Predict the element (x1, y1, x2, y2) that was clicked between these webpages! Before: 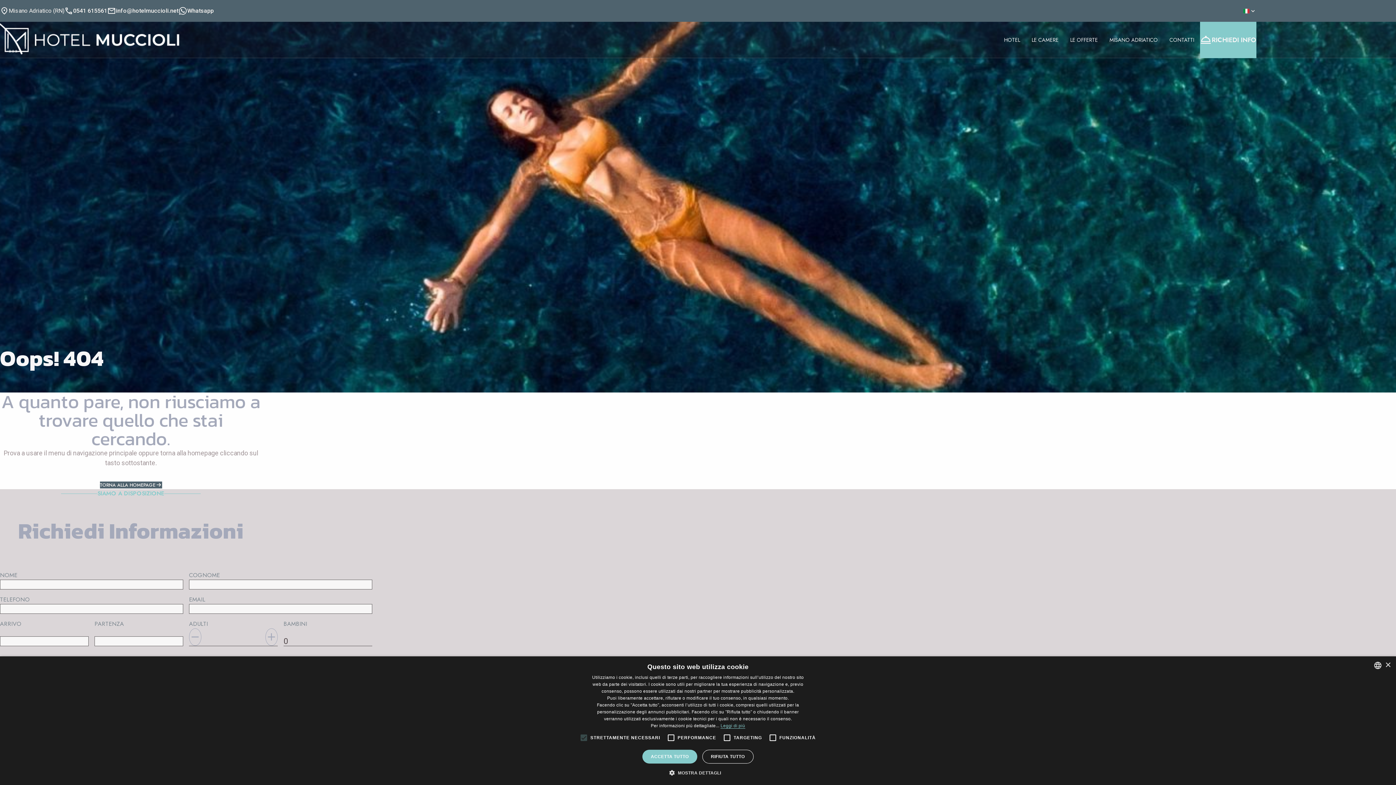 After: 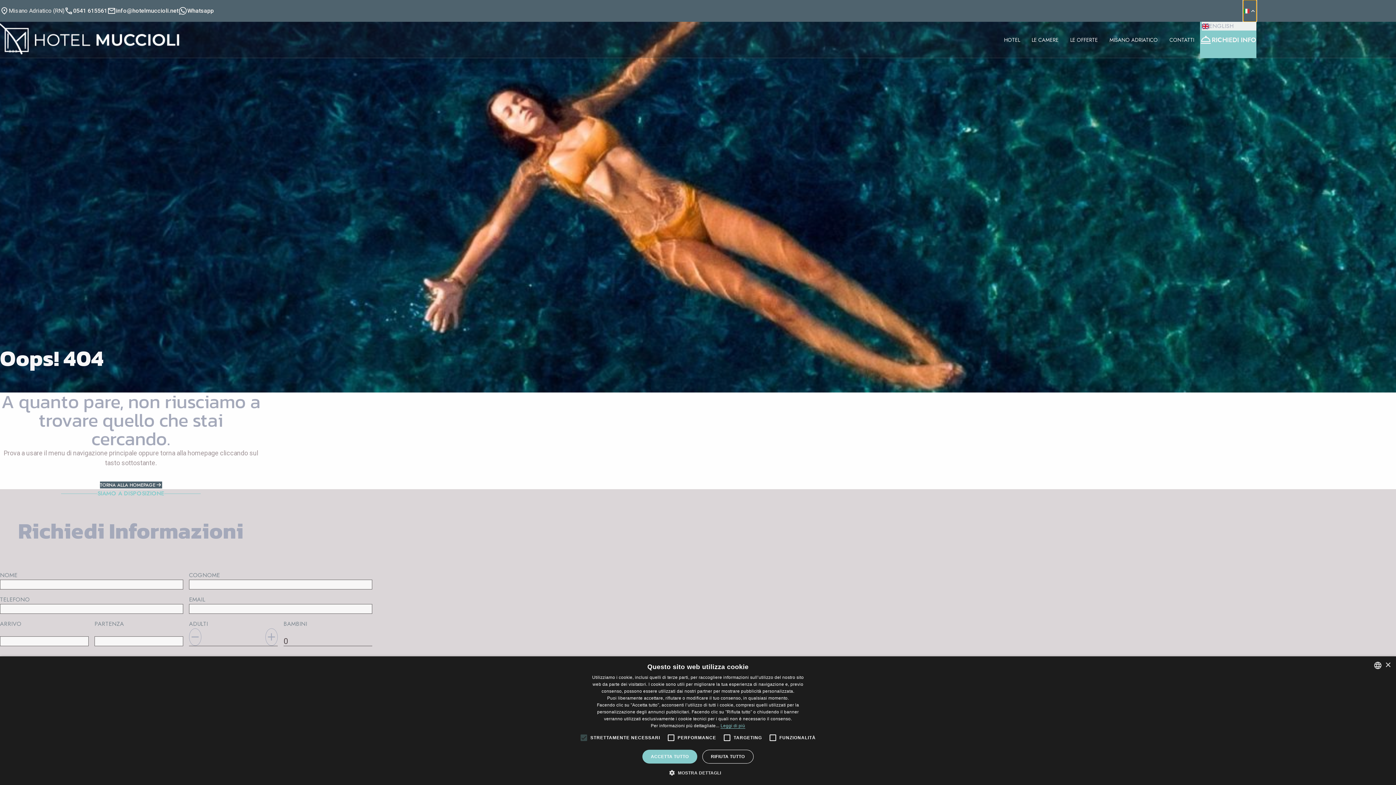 Action: bbox: (1243, 0, 1256, 21)